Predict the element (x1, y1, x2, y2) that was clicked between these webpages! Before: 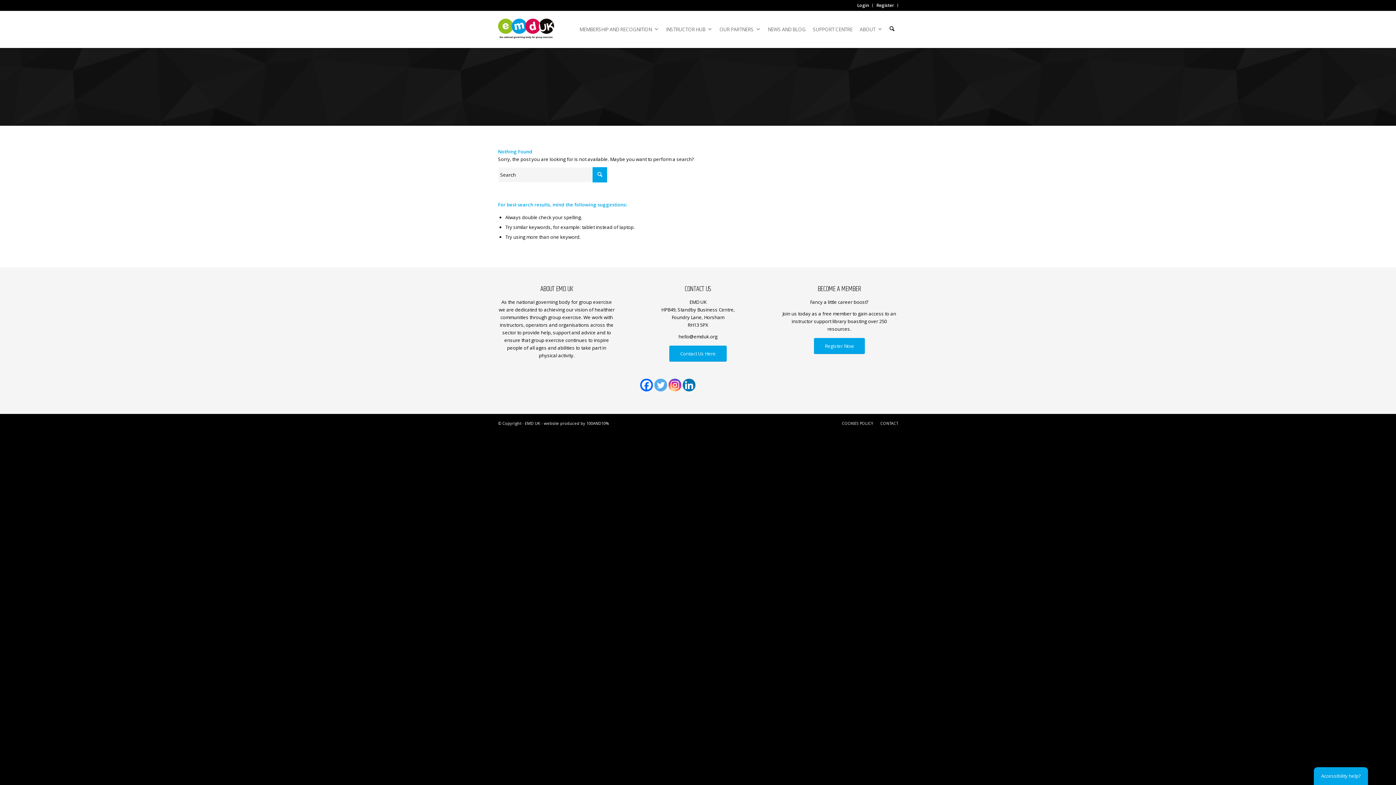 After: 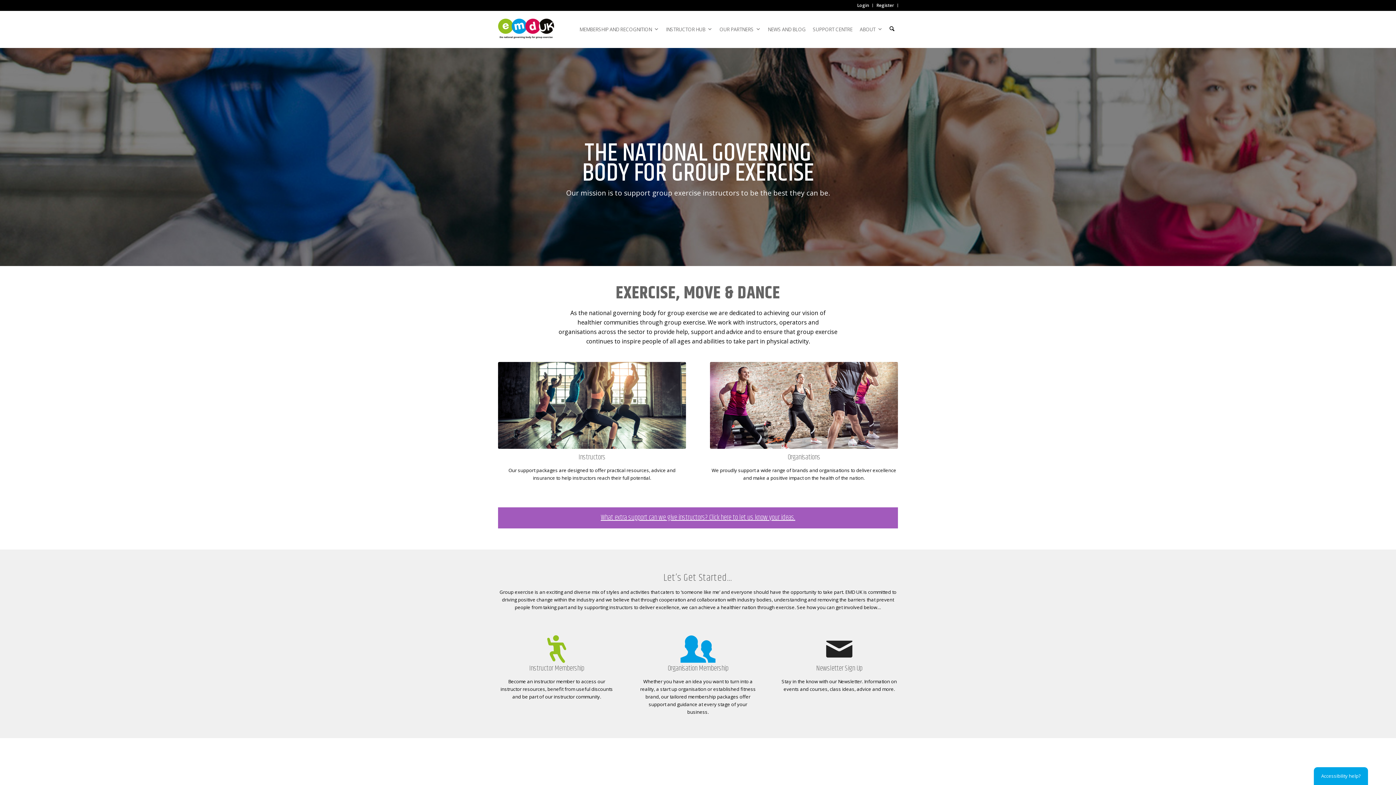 Action: label: EMD UK bbox: (525, 420, 540, 426)